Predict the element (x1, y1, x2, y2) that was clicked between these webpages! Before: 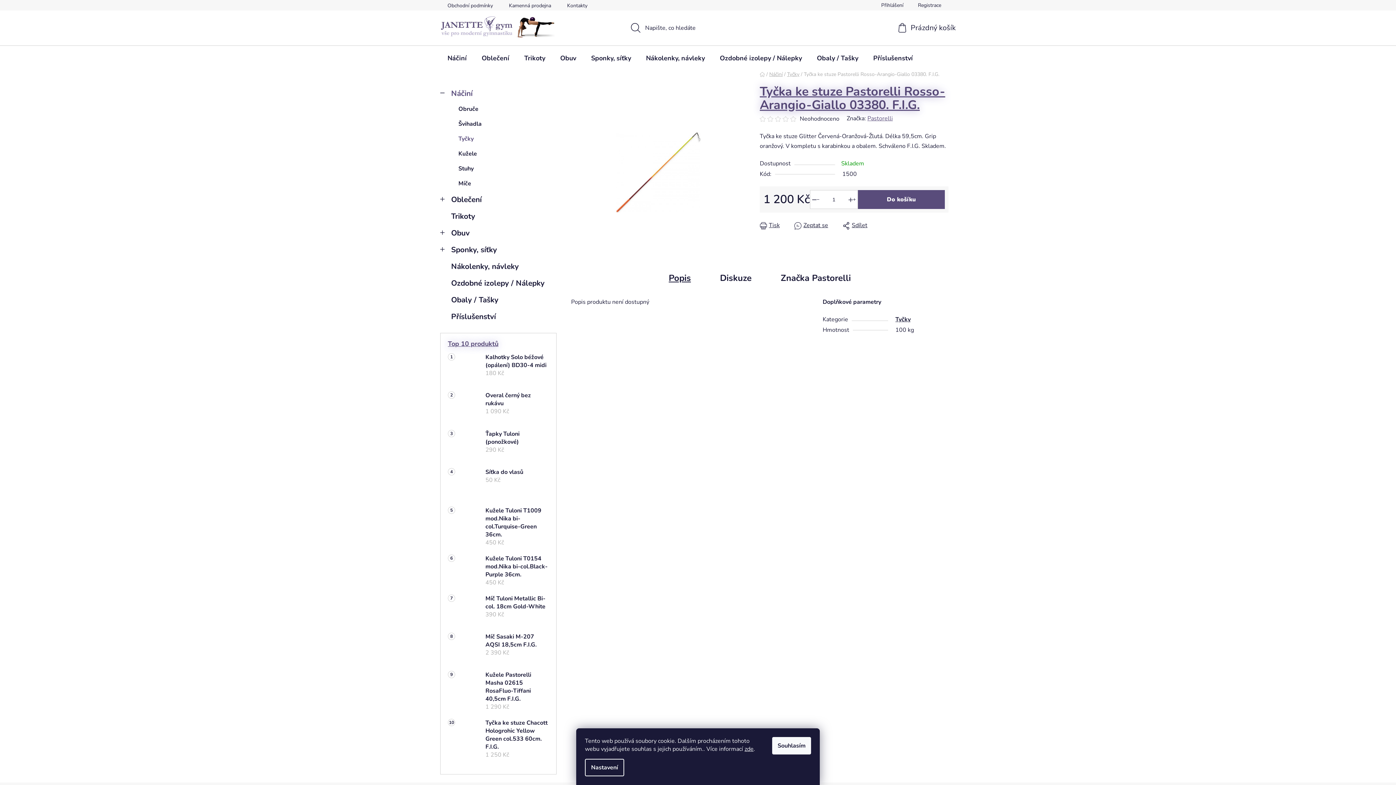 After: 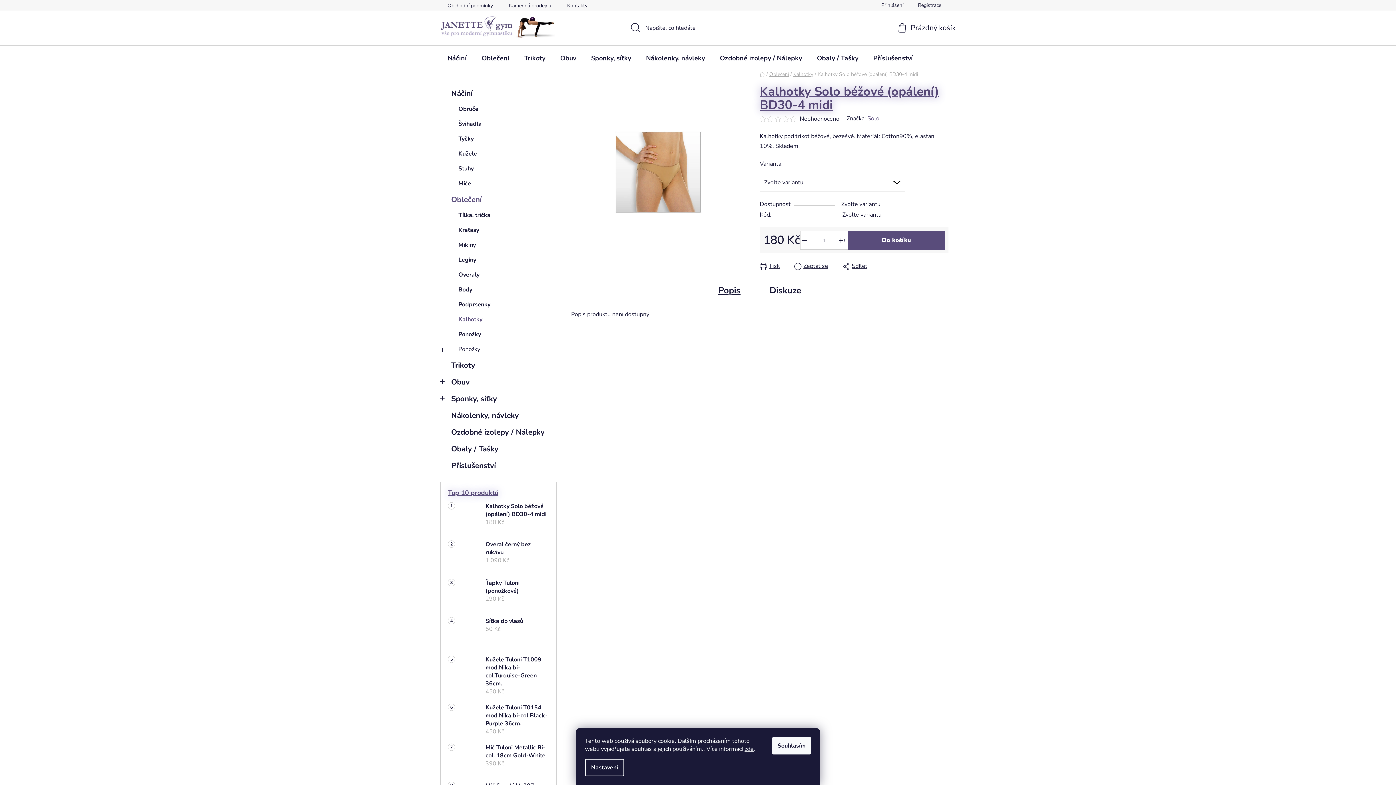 Action: bbox: (448, 353, 478, 383)